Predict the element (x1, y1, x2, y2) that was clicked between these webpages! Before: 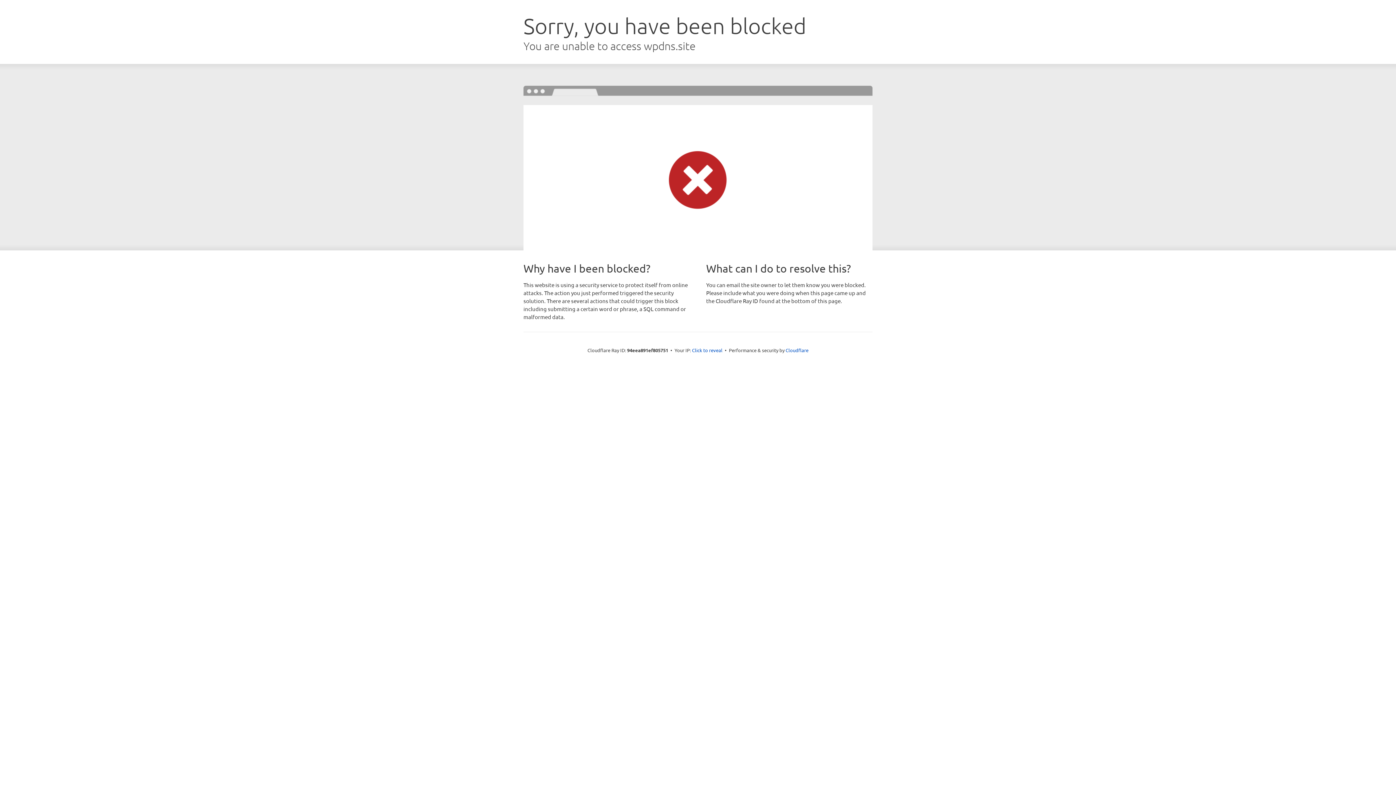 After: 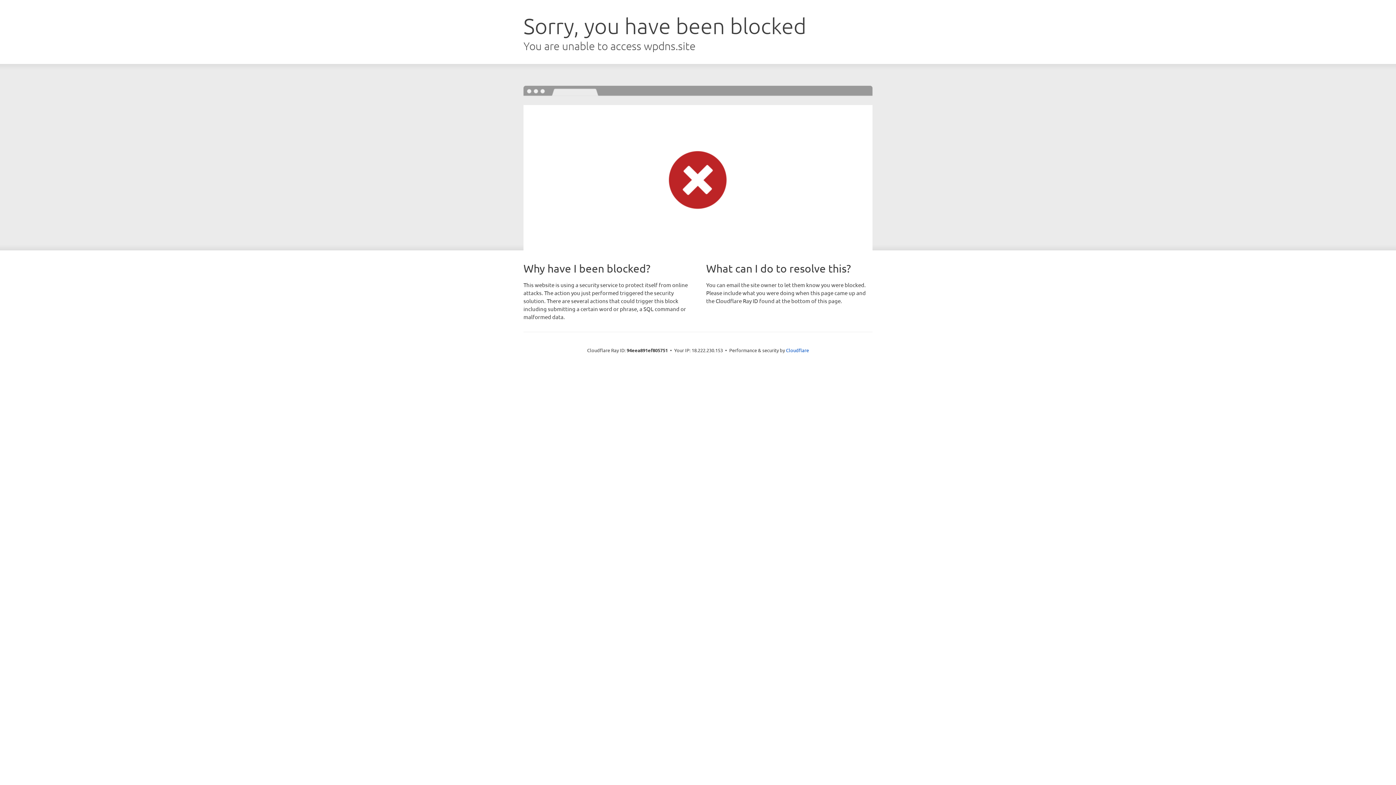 Action: label: Click to reveal bbox: (692, 346, 722, 353)